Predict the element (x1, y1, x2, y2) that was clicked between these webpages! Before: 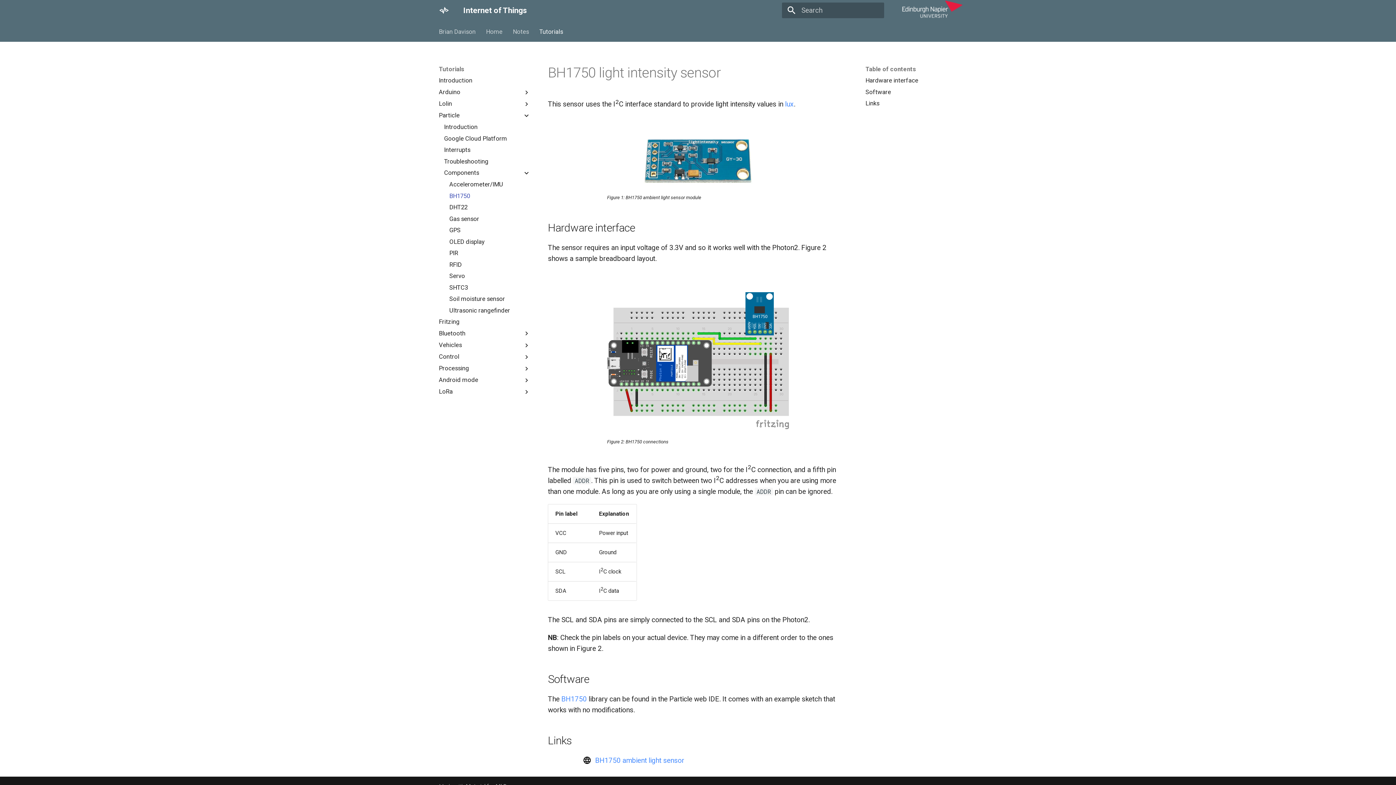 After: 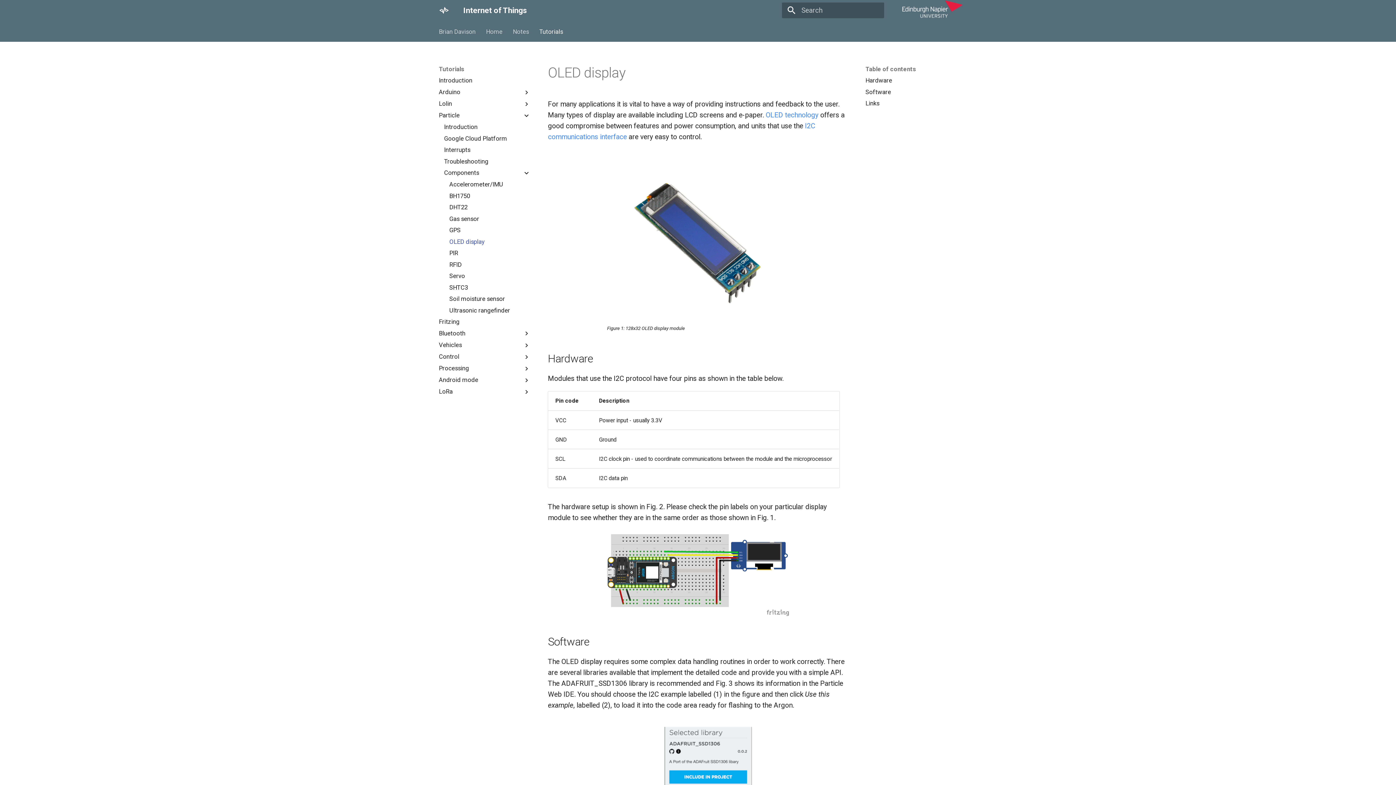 Action: label: OLED display bbox: (449, 238, 530, 245)